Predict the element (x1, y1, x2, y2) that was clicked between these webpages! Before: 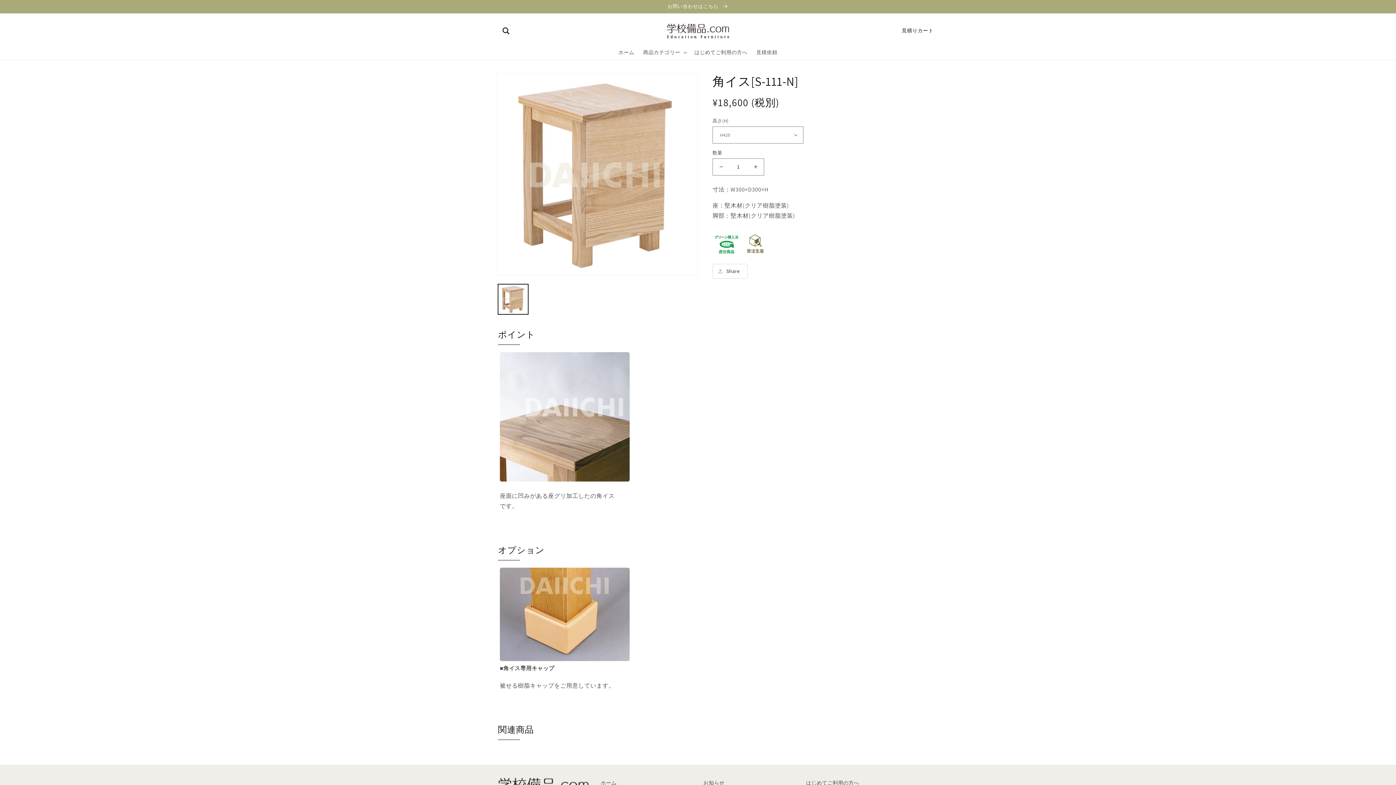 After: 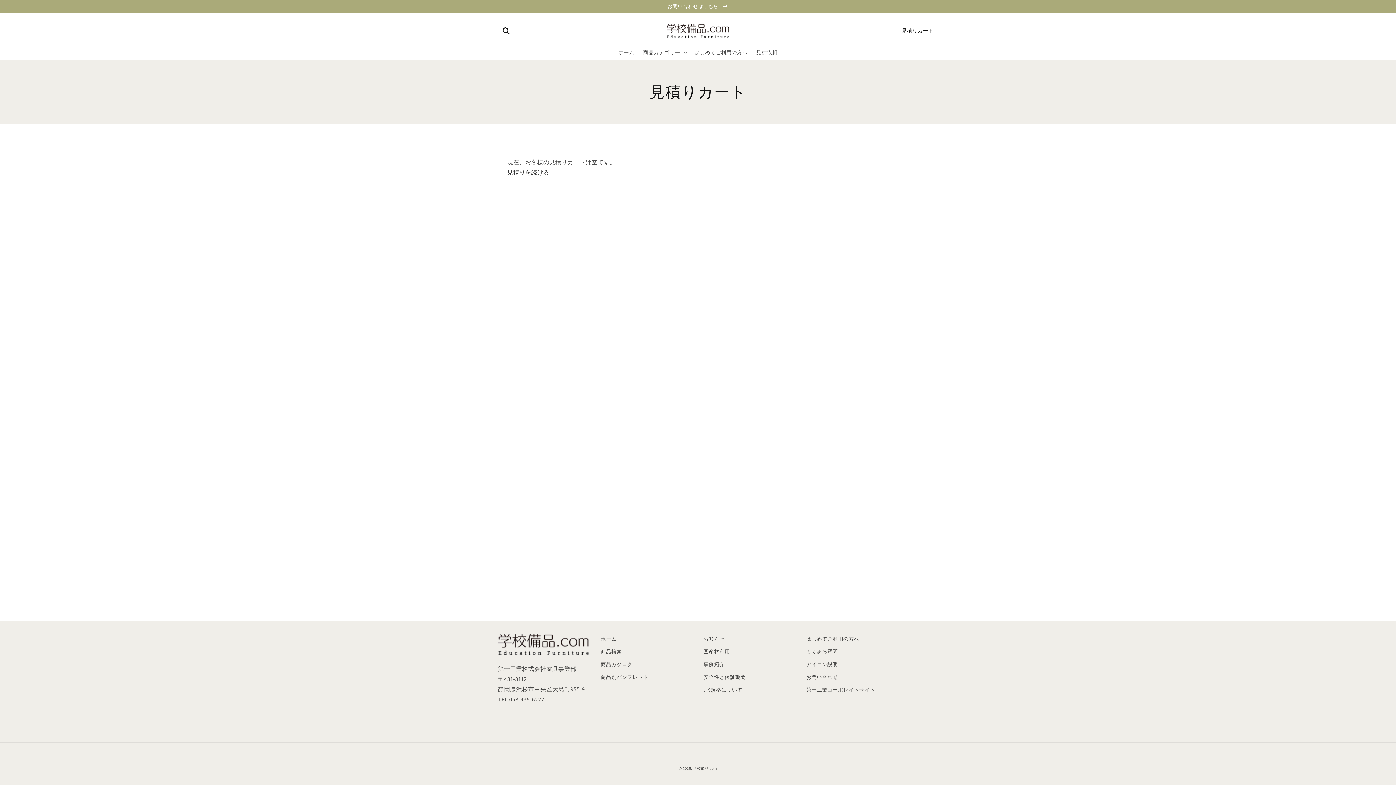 Action: bbox: (886, 22, 902, 38) label: 見積りカート
カート